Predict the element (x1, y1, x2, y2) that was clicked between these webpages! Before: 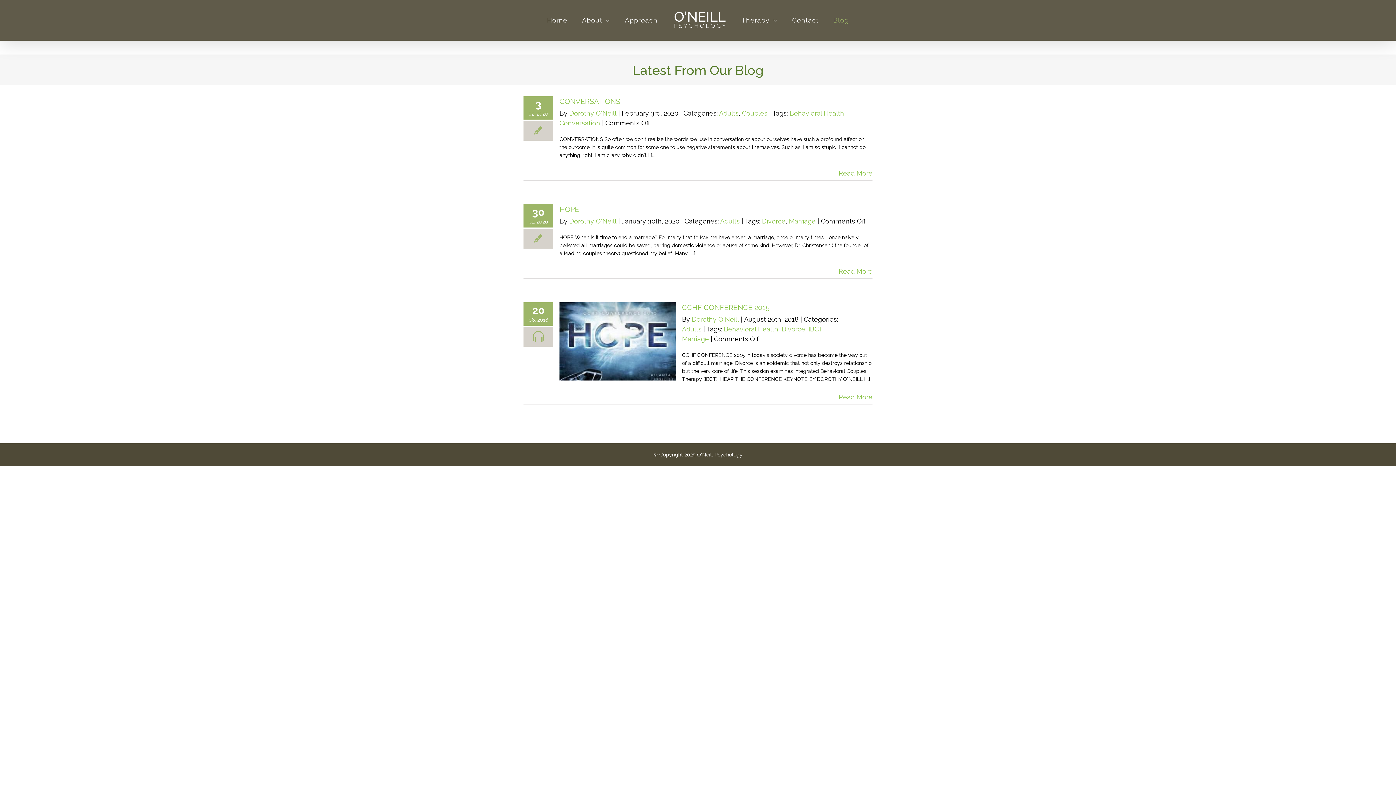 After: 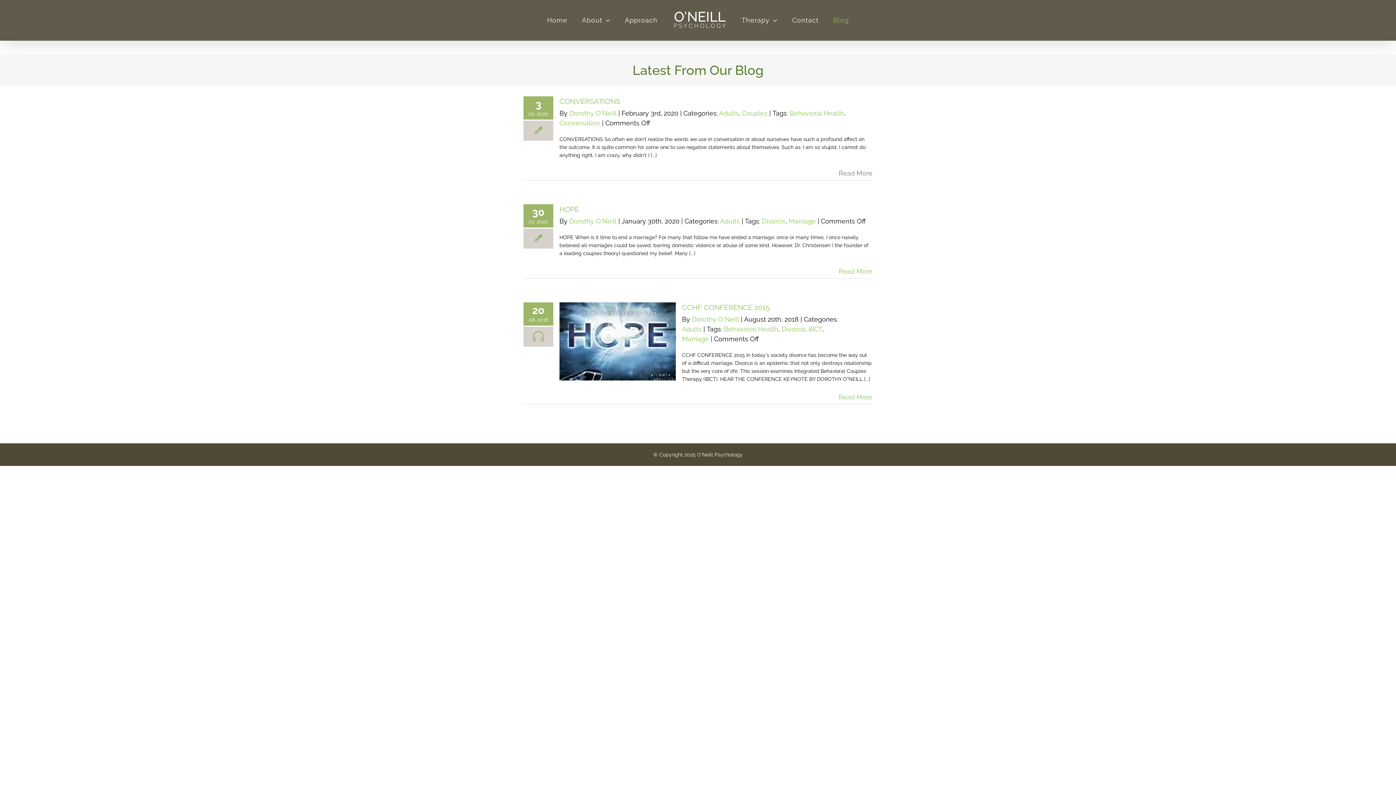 Action: bbox: (838, 169, 872, 177) label: More on CONVERSATIONS